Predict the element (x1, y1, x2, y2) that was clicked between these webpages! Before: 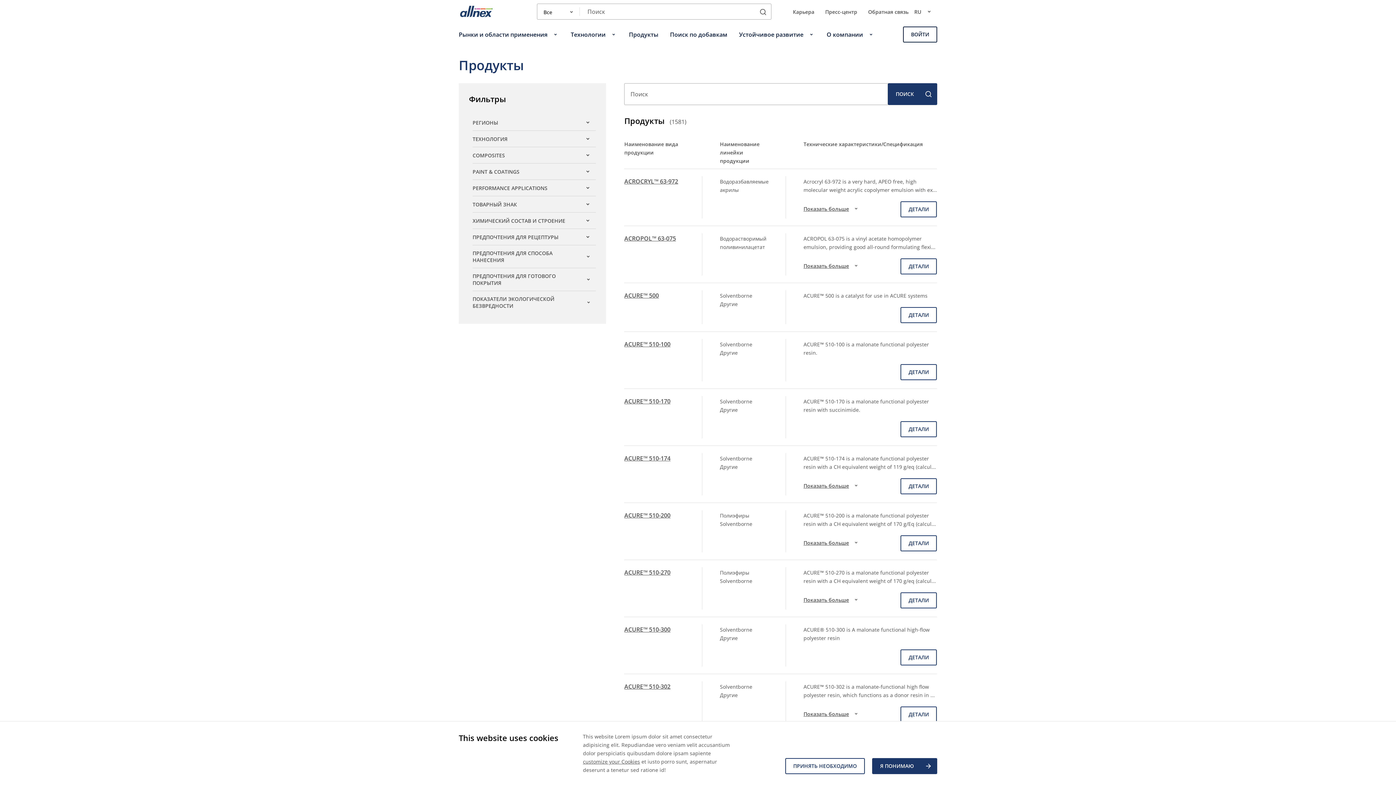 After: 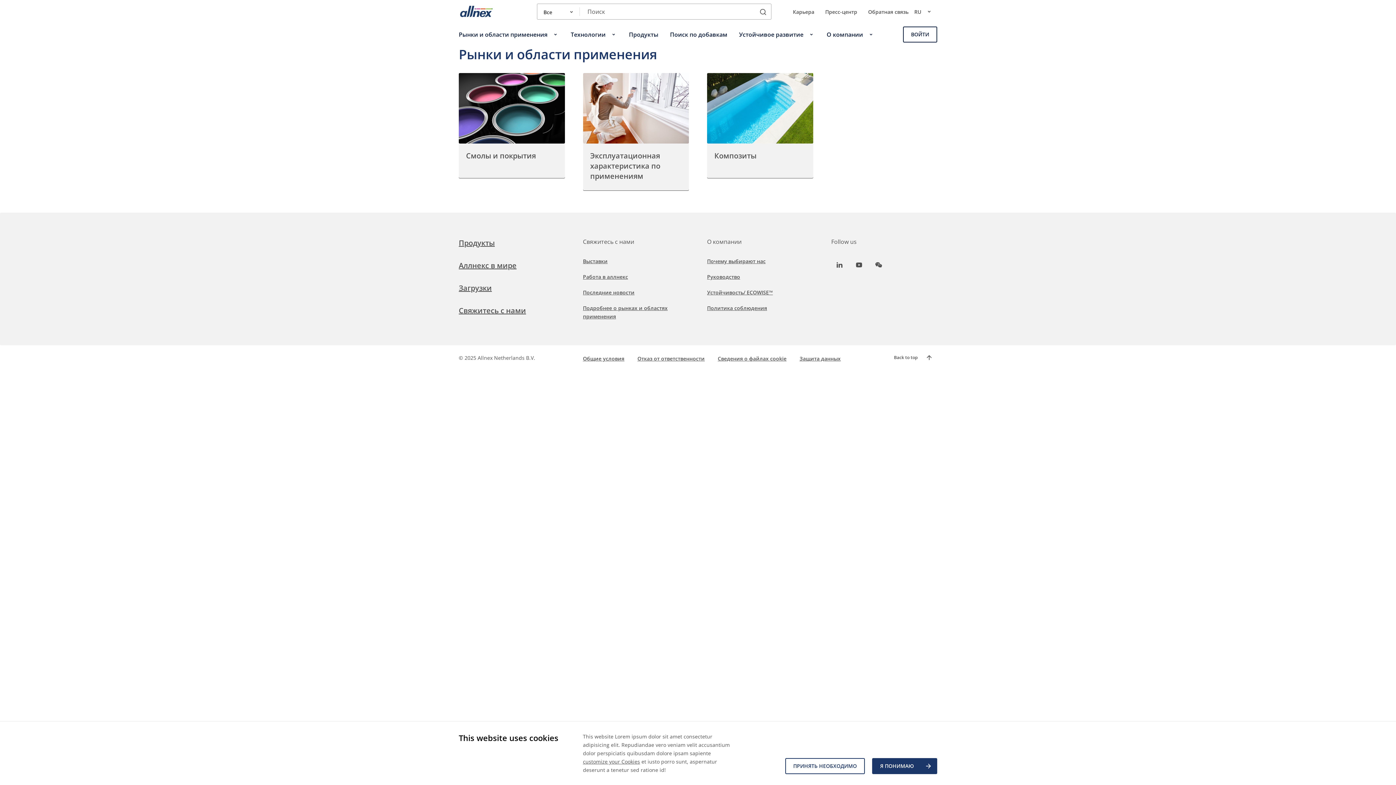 Action: label: Рынки и области применения bbox: (458, 26, 559, 42)